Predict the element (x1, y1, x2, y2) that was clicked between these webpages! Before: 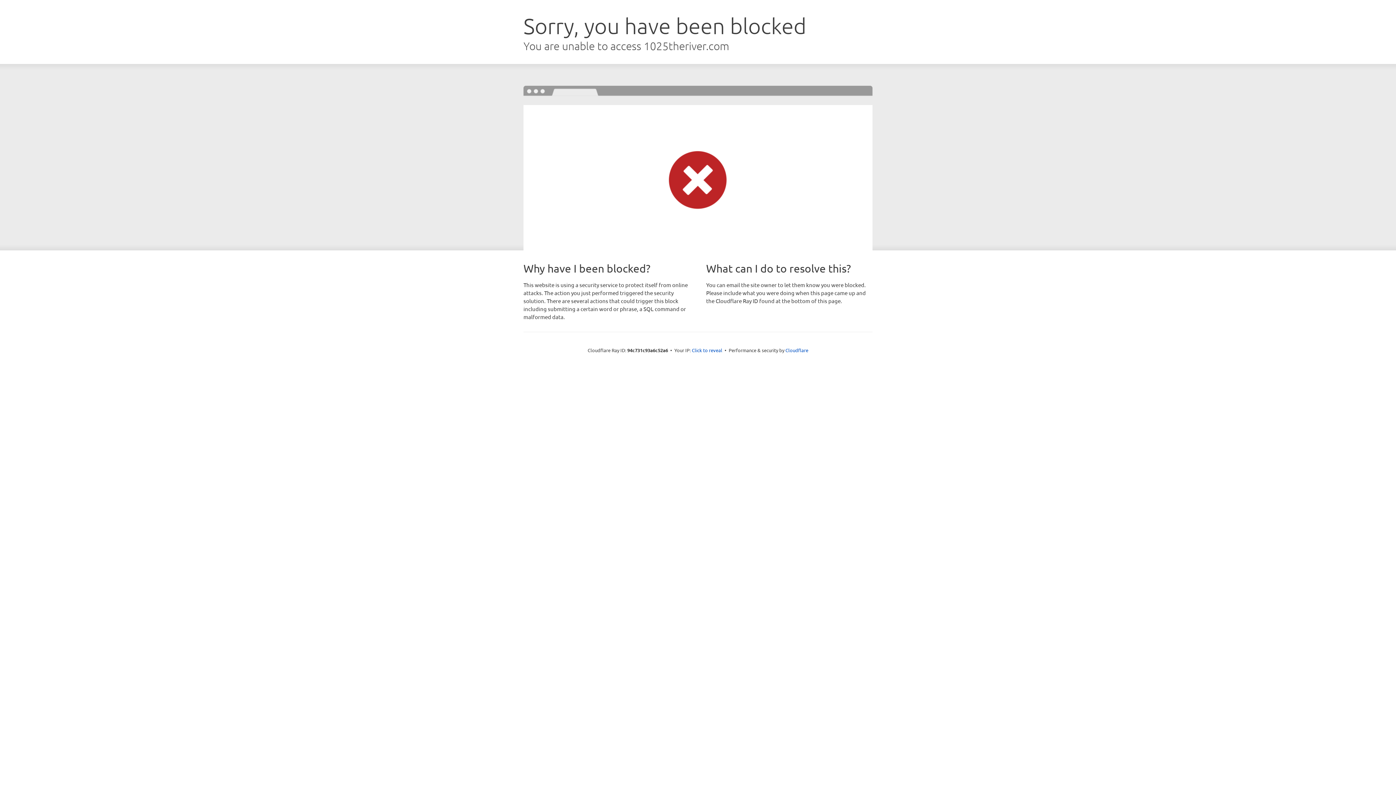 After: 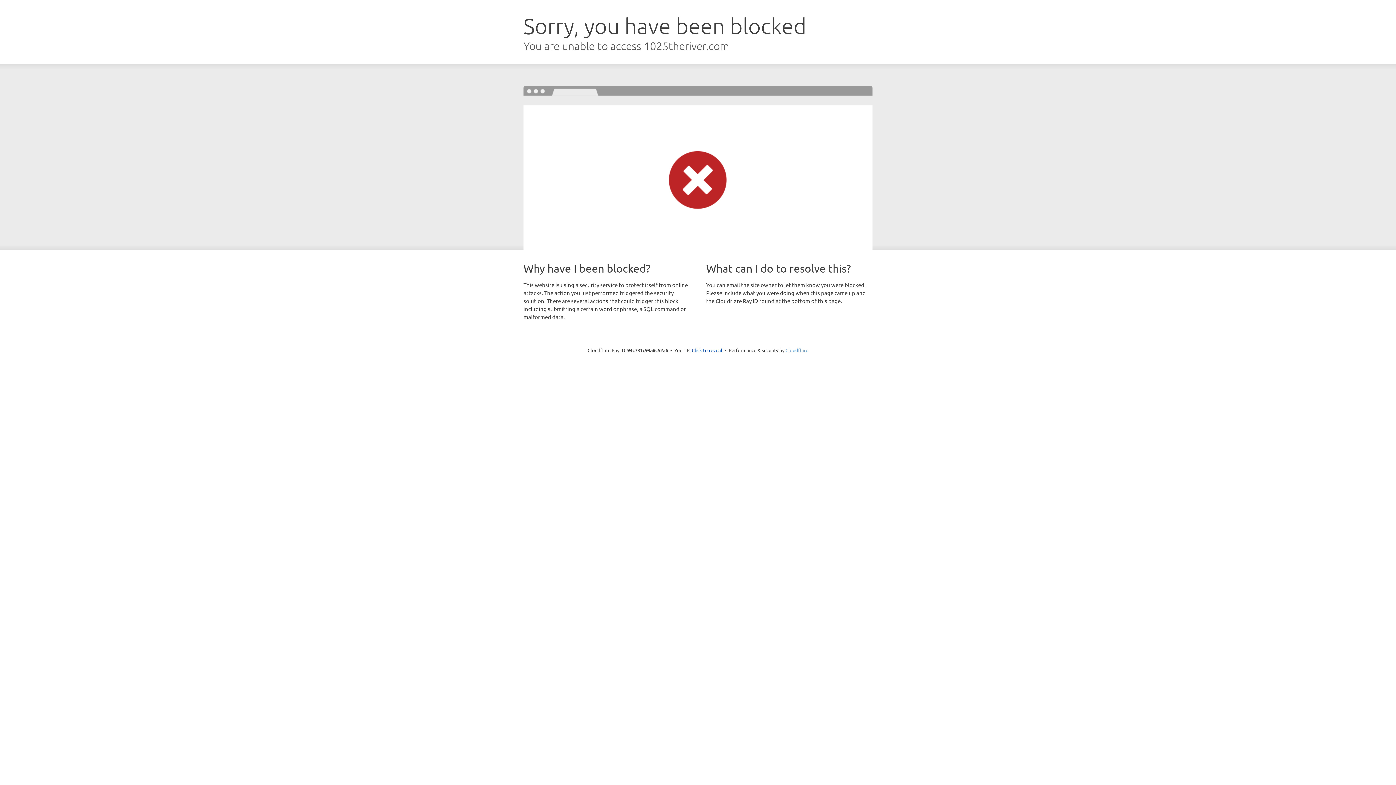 Action: label: Cloudflare bbox: (785, 347, 808, 353)